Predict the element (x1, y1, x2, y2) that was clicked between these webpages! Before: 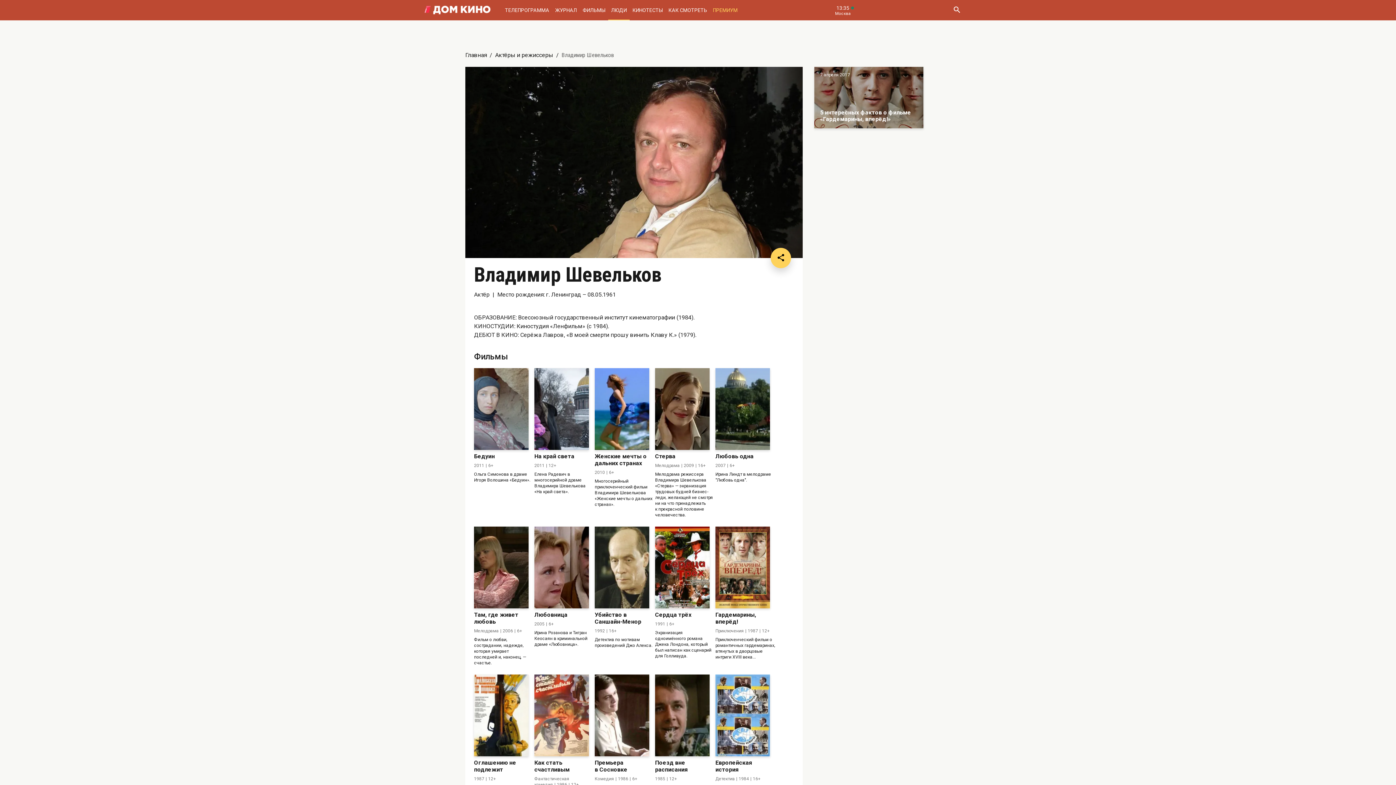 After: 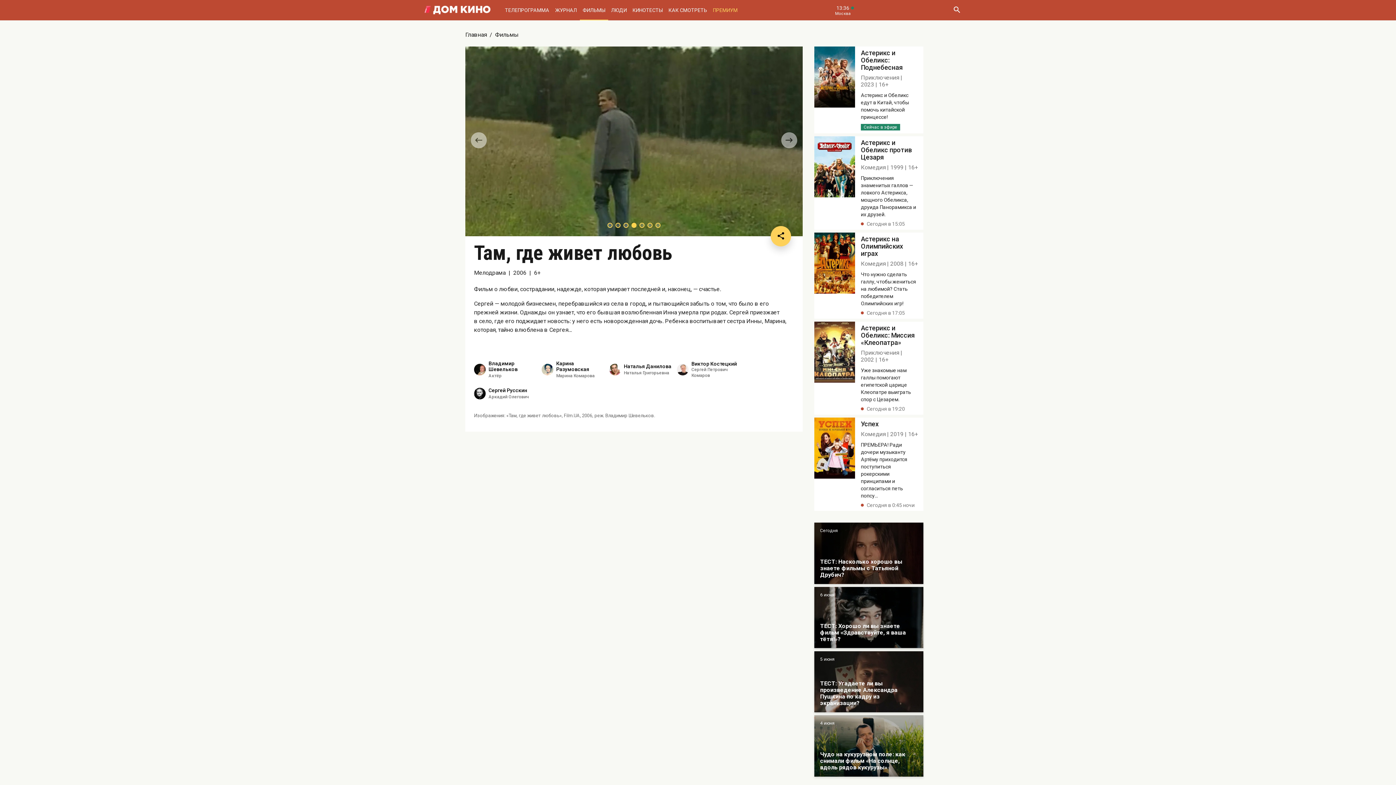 Action: bbox: (474, 527, 528, 608)